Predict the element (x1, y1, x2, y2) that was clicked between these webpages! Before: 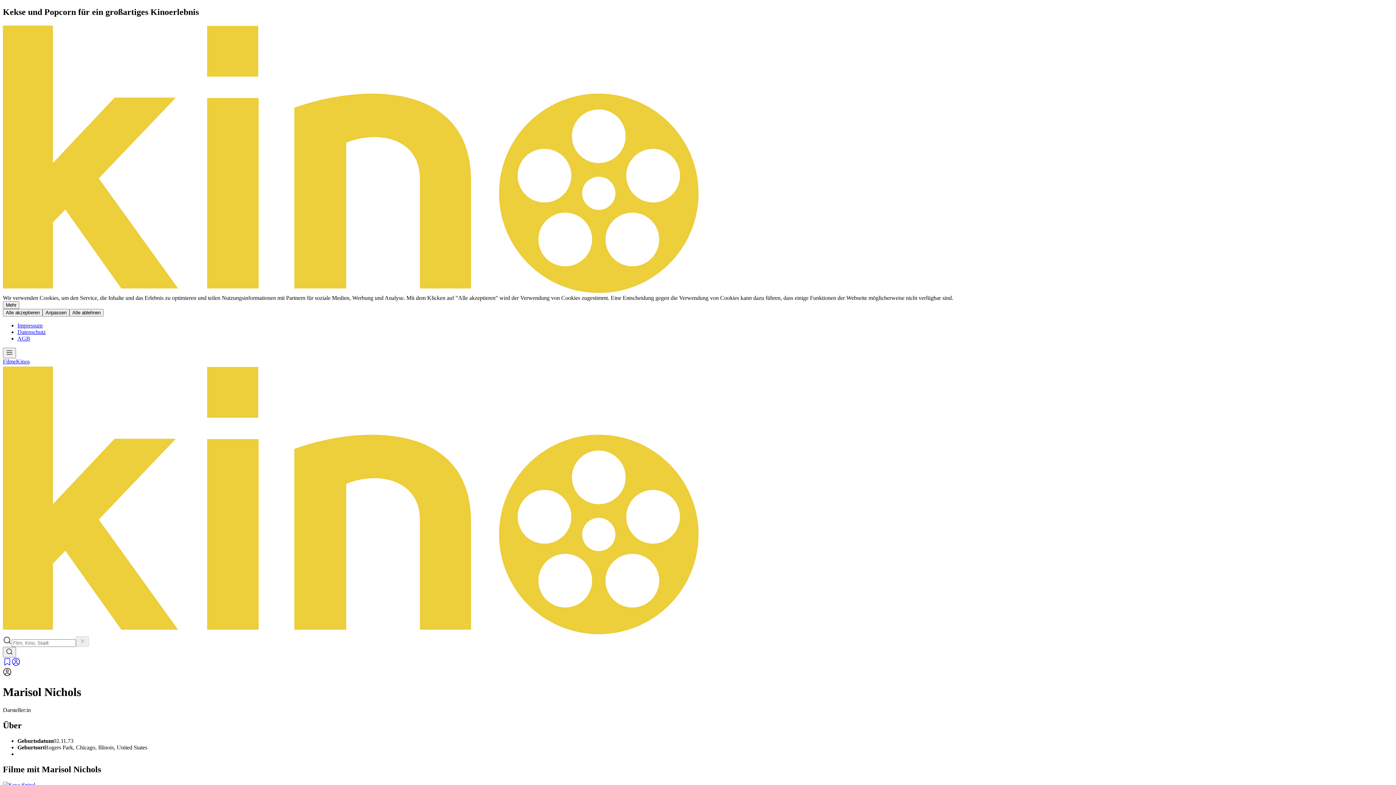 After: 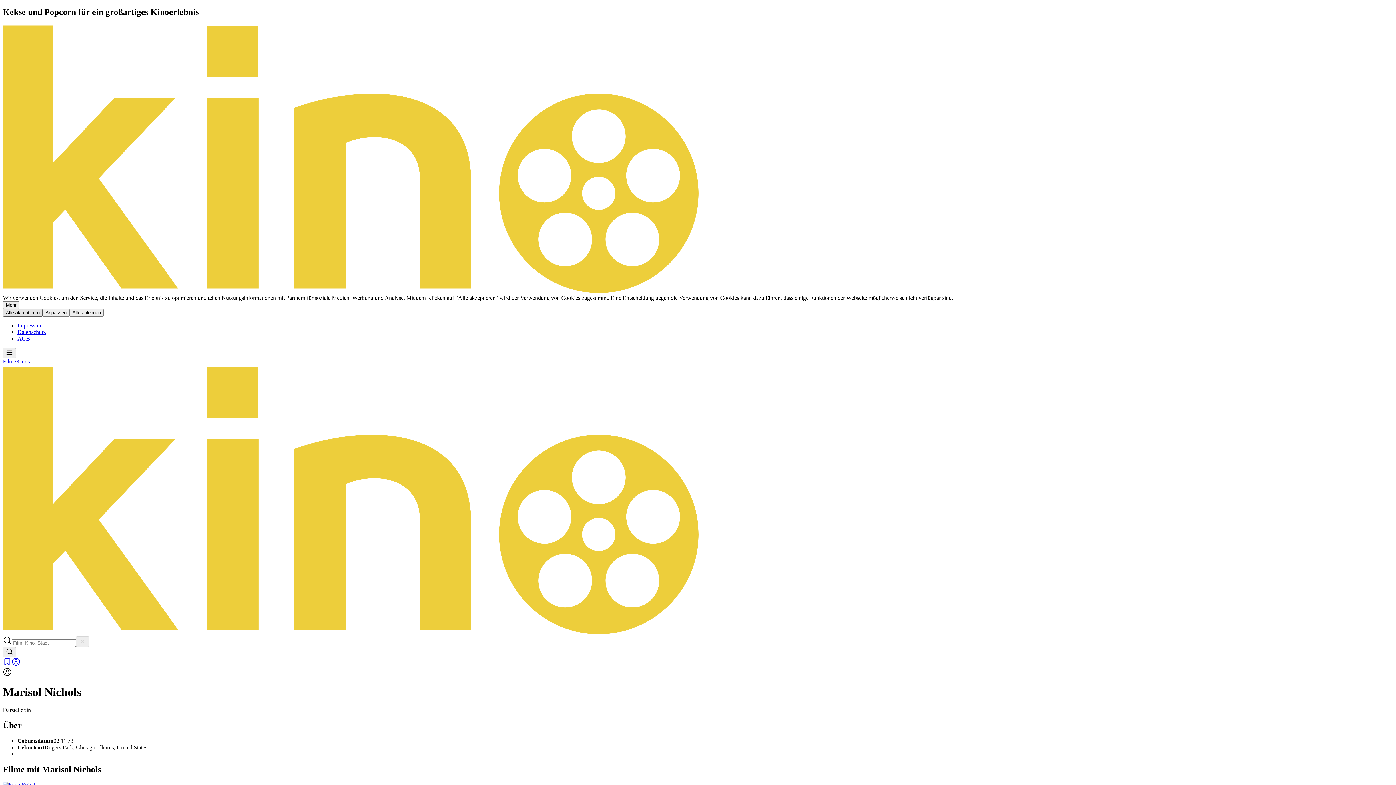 Action: bbox: (2, 309, 42, 316) label: Alle akzeptieren